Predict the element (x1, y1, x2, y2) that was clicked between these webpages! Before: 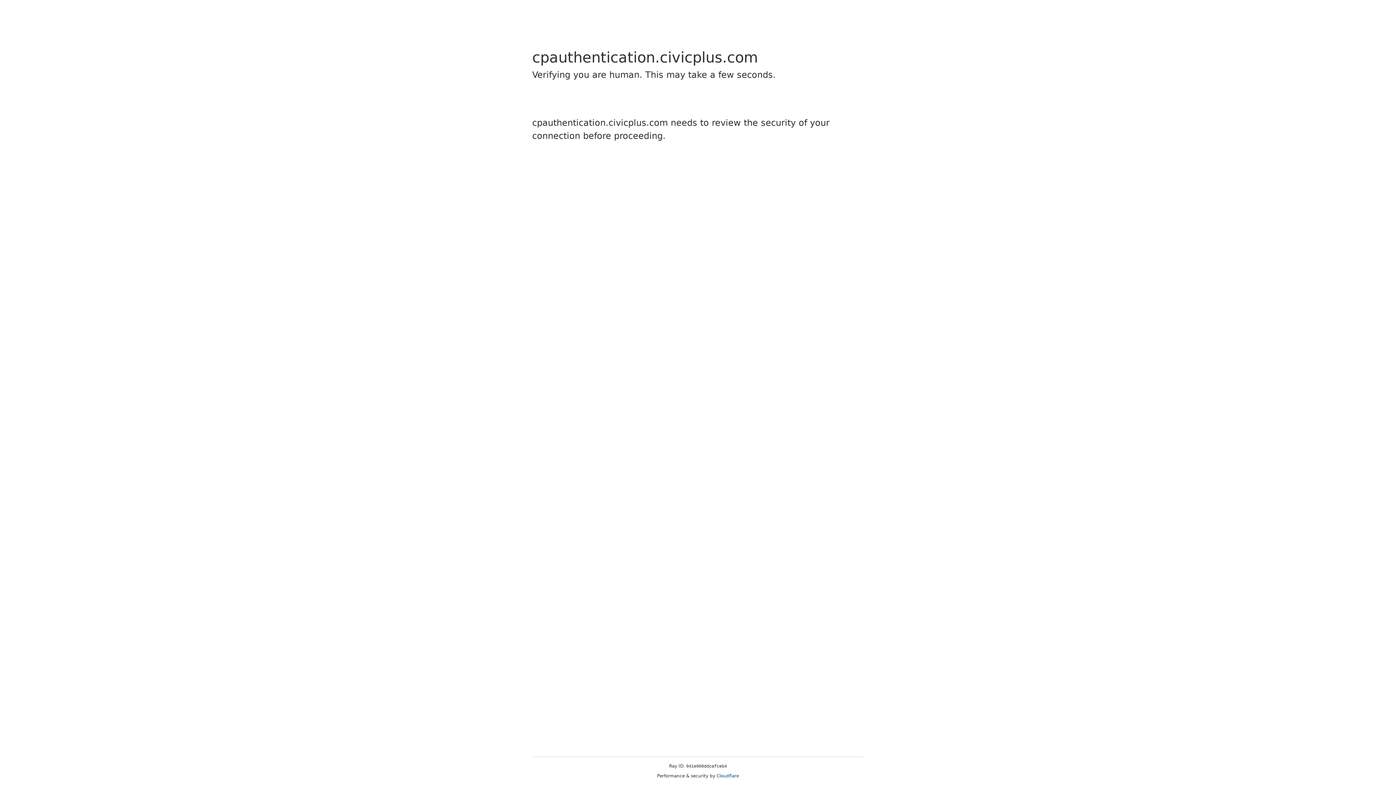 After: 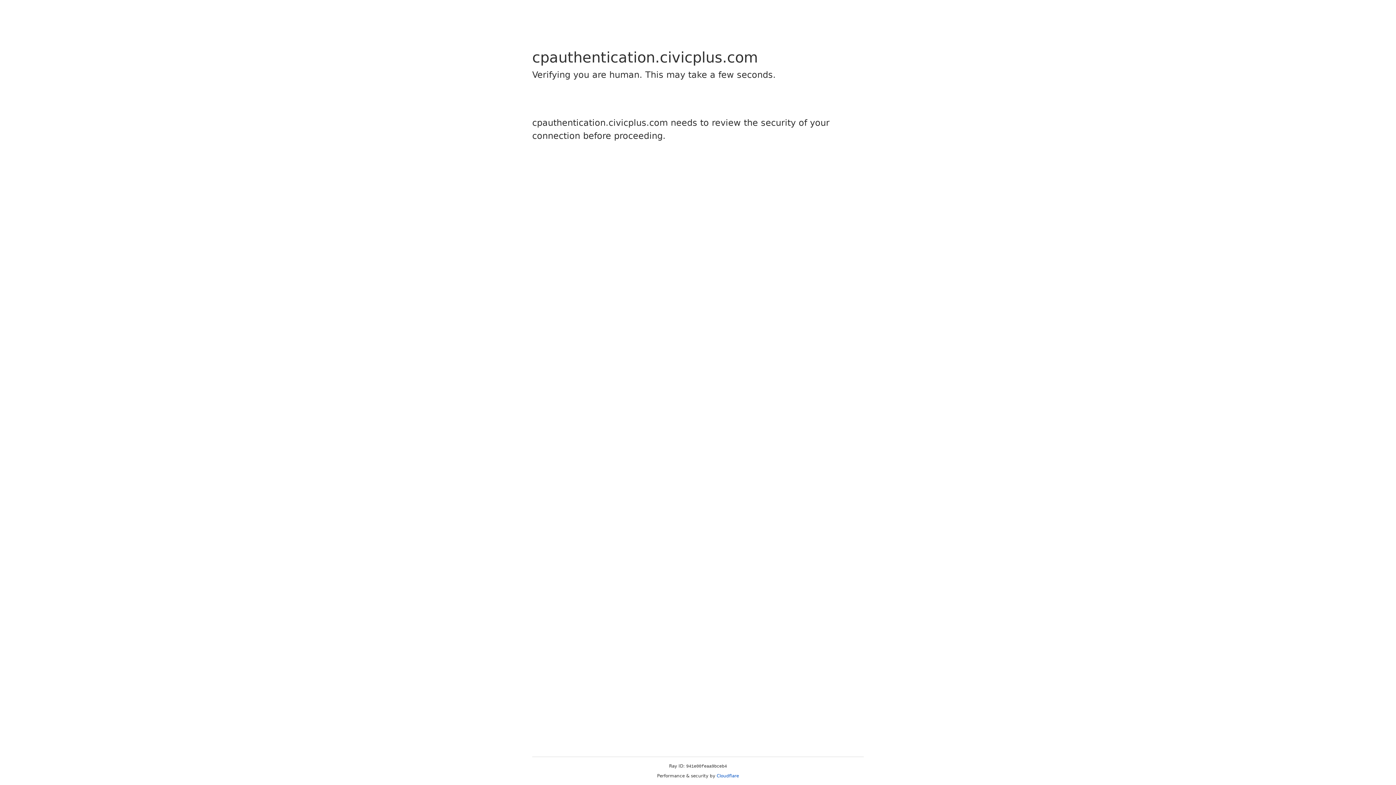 Action: label: Cloudflare bbox: (716, 773, 739, 778)